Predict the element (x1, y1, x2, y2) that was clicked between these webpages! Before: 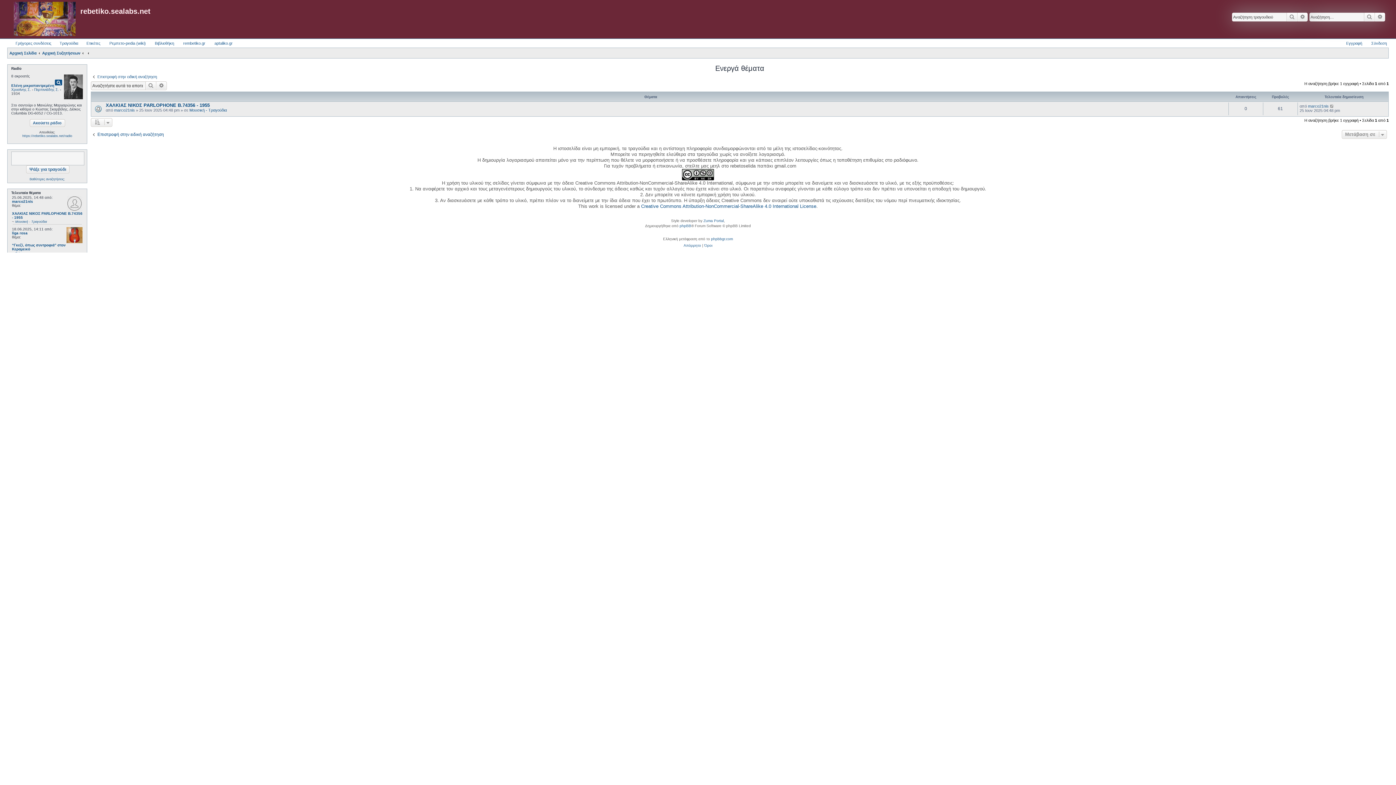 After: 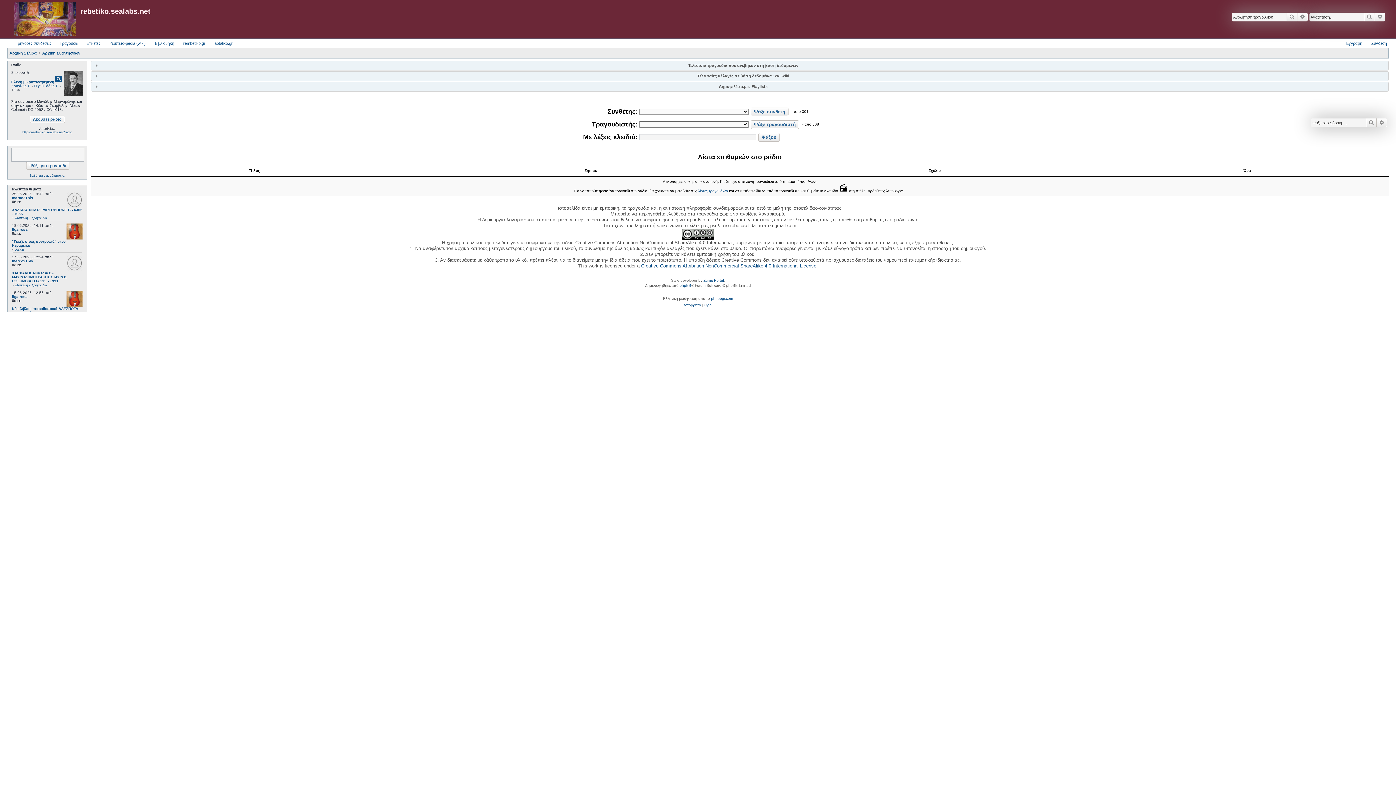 Action: bbox: (9, 48, 36, 57) label: Αρχική Σελίδα